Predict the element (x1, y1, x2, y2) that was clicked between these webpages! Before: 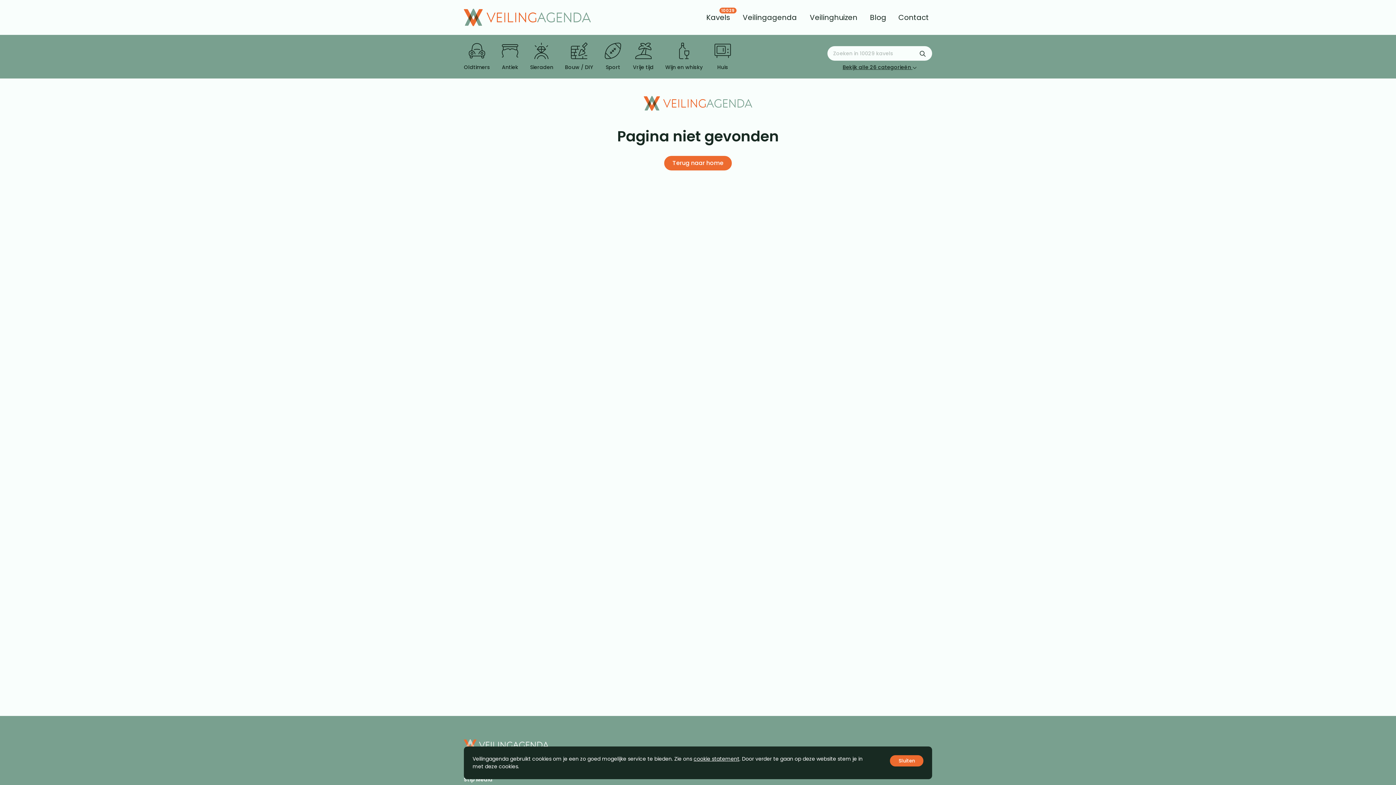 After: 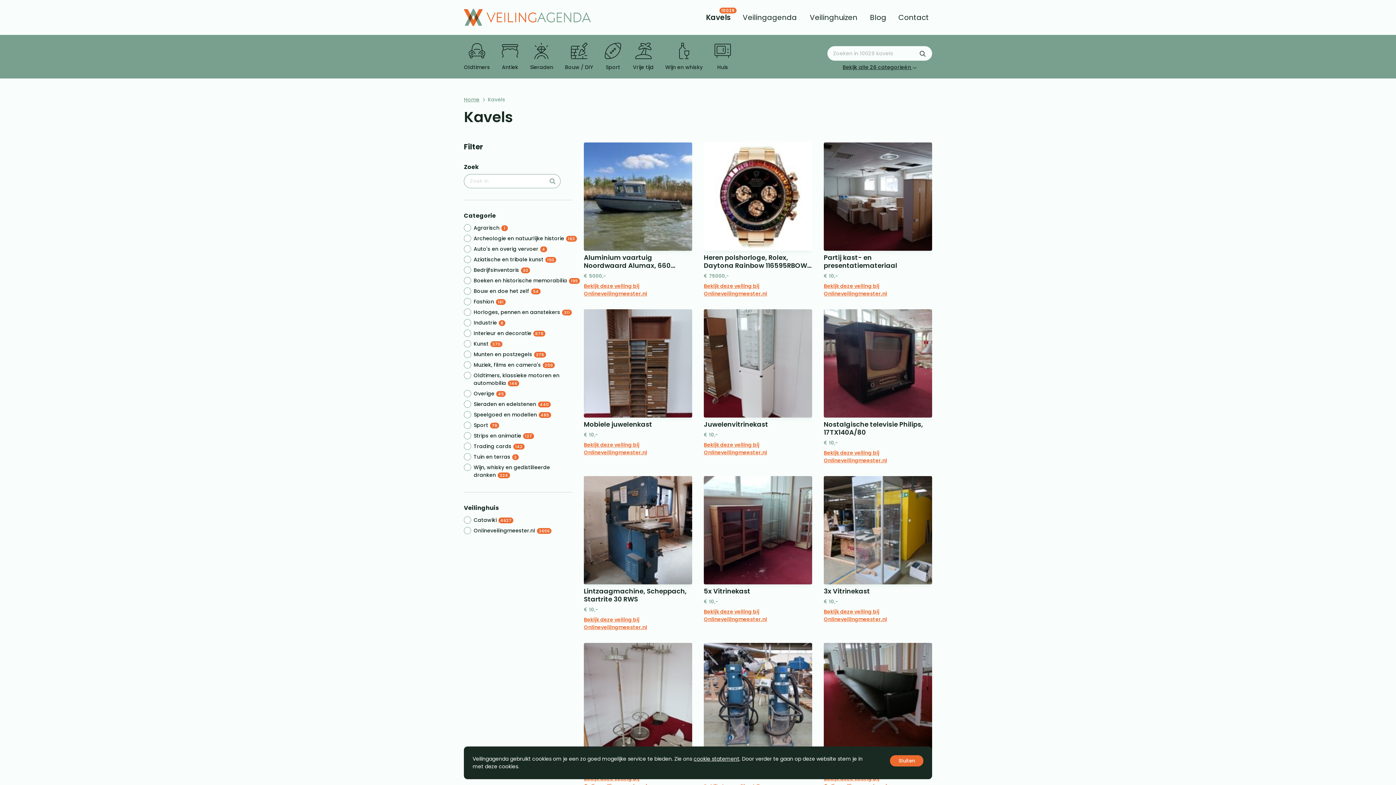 Action: label: Kavels
10029 bbox: (703, 12, 733, 22)